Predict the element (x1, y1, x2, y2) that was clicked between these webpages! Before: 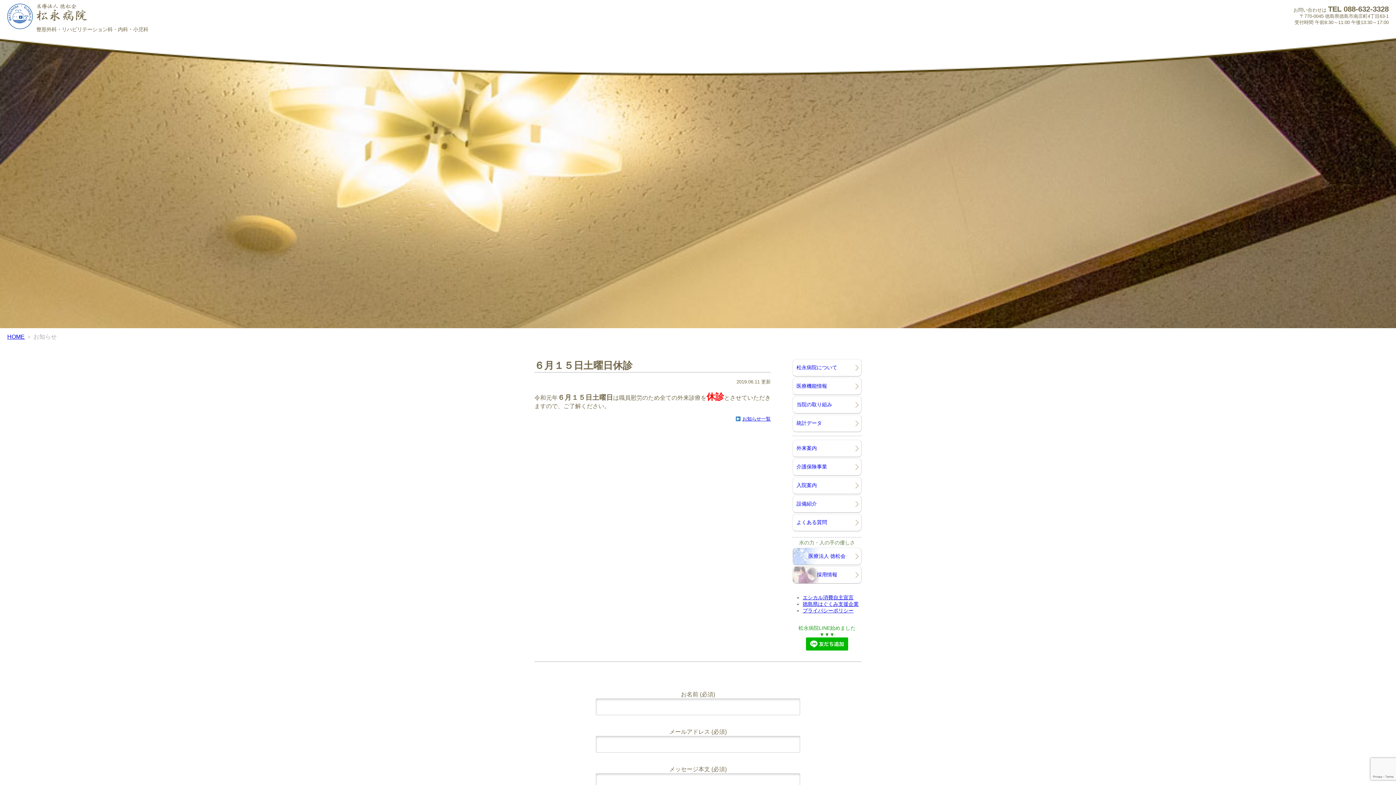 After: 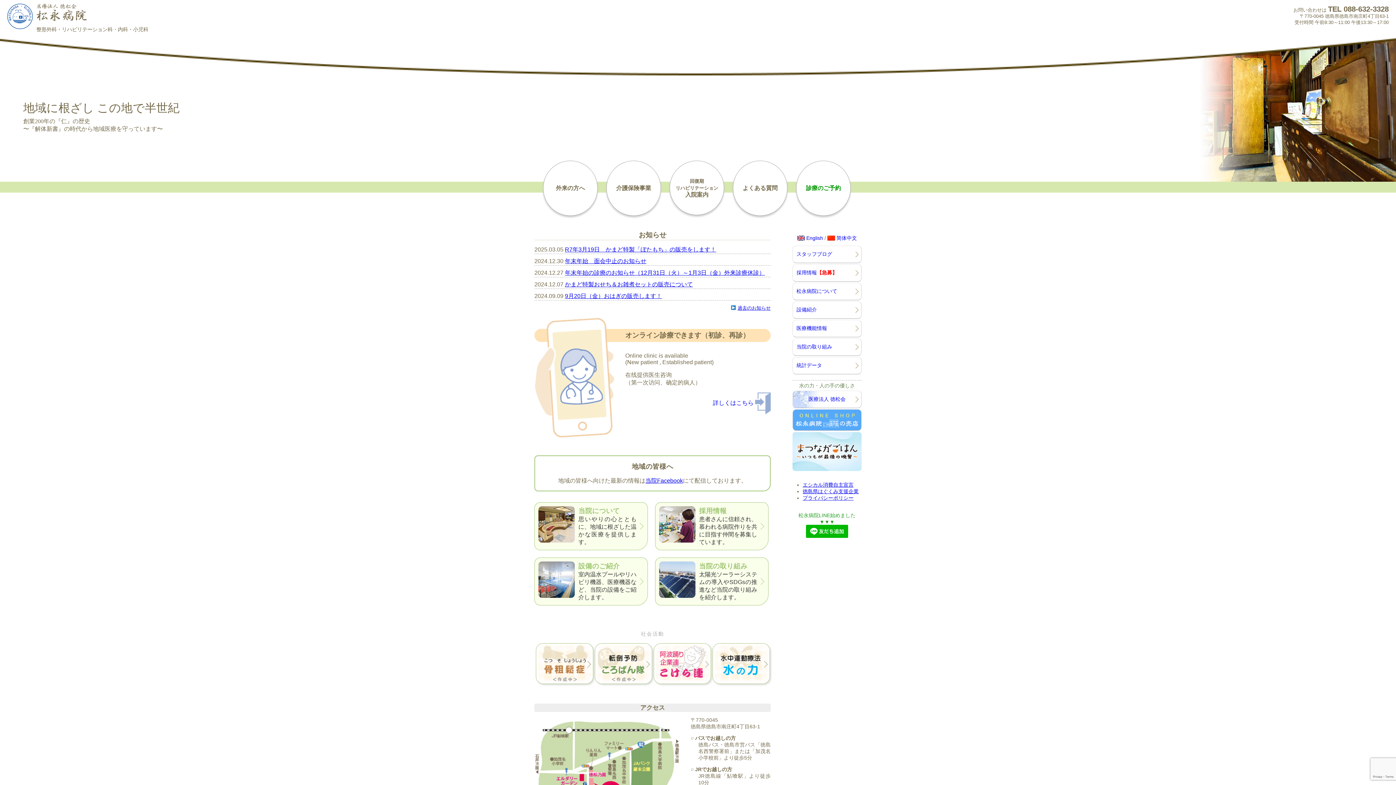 Action: label: HOME bbox: (7, 333, 24, 340)